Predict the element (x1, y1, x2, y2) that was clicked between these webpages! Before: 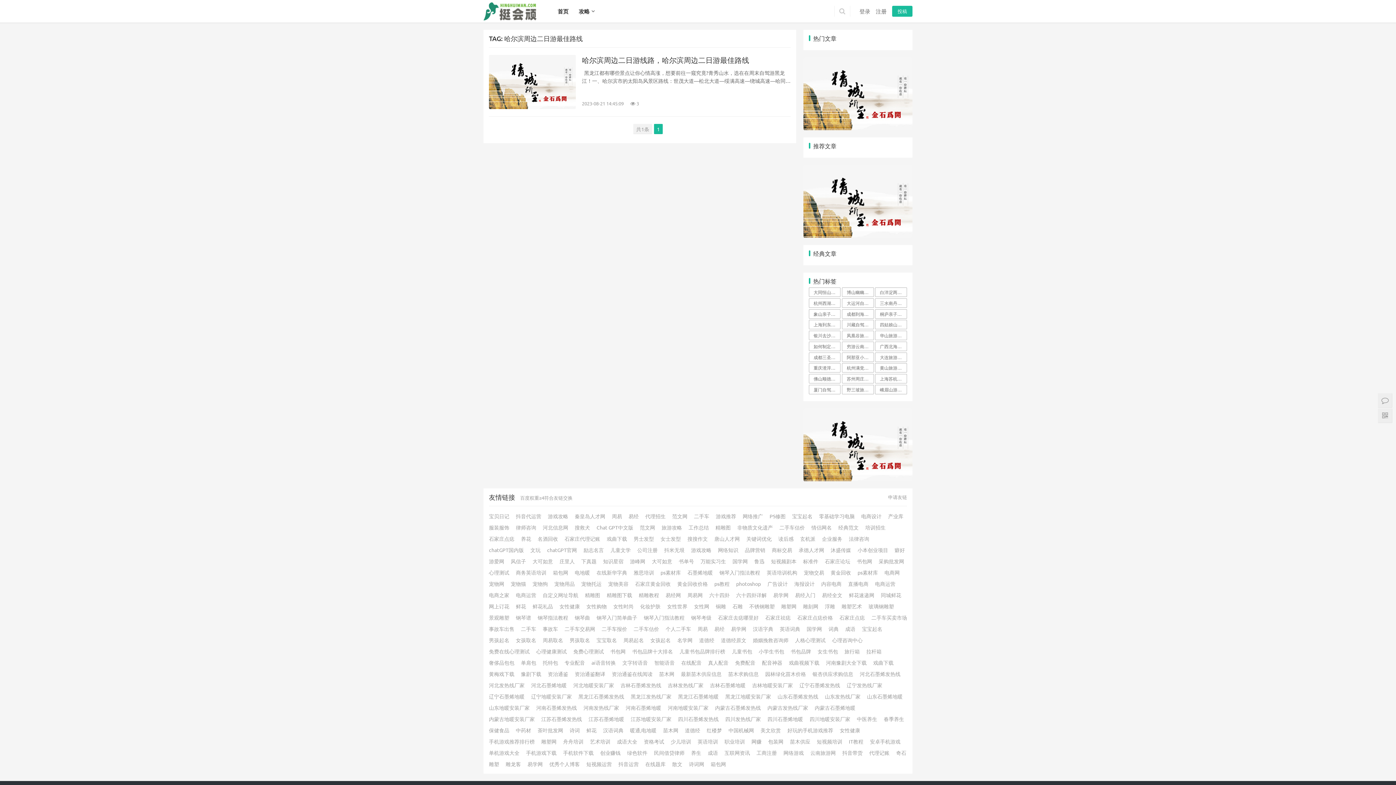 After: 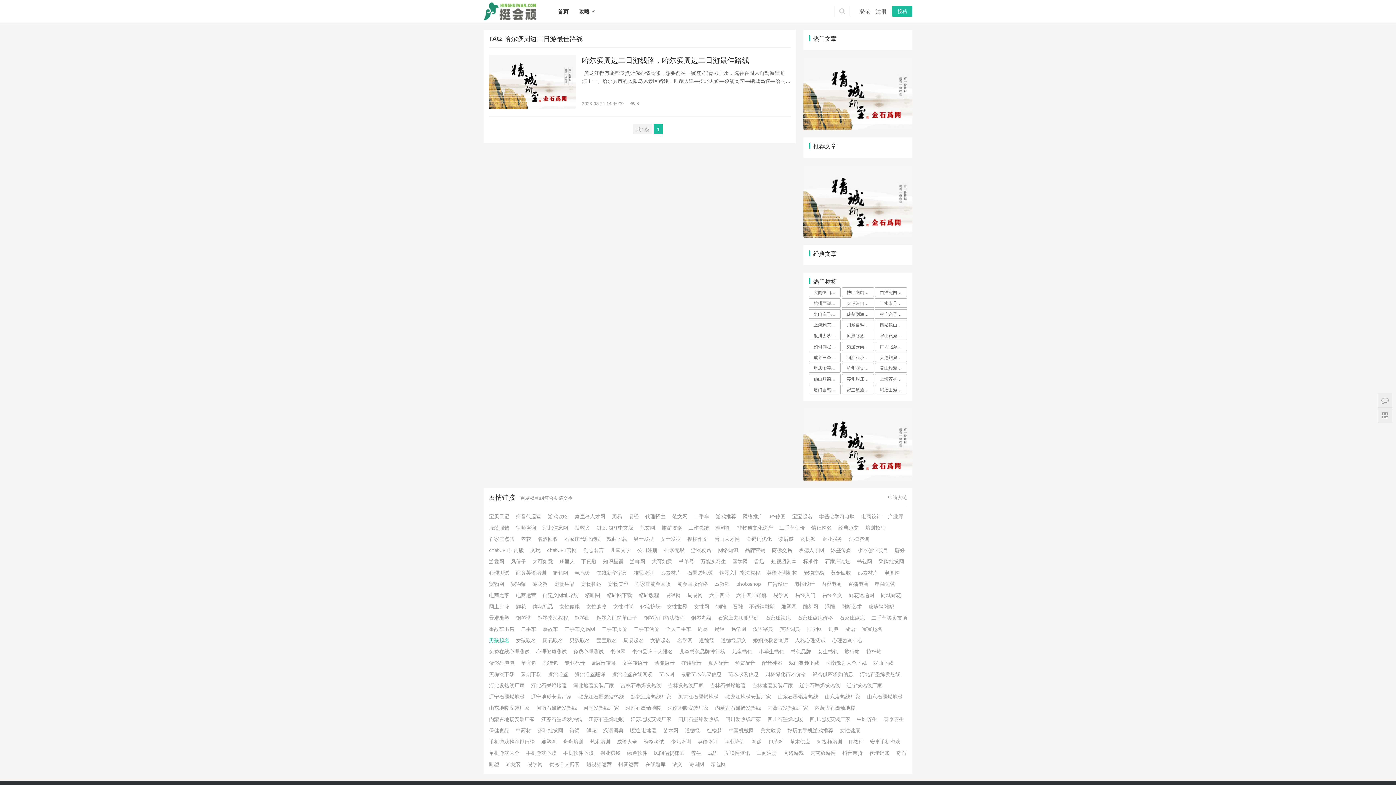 Action: label: 男孩起名 bbox: (489, 637, 509, 642)